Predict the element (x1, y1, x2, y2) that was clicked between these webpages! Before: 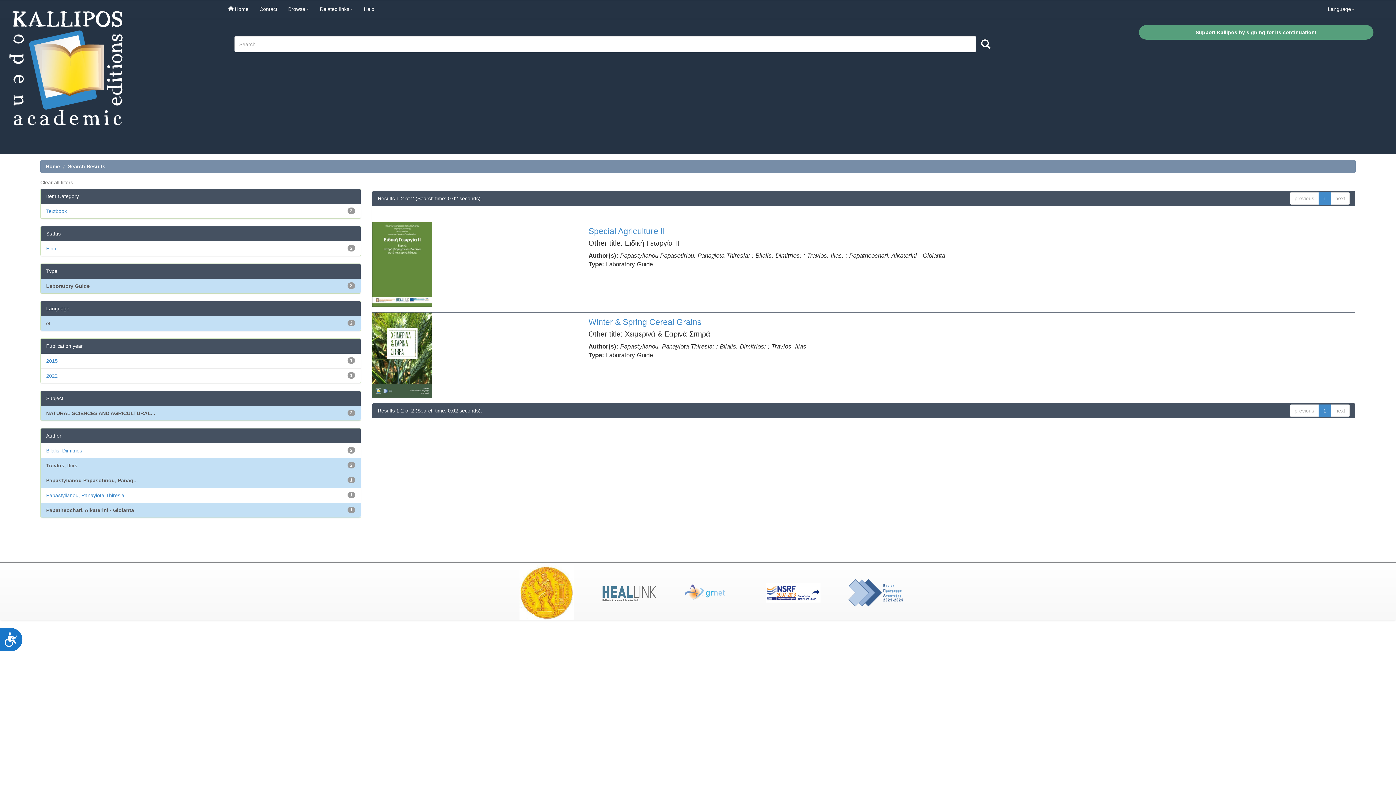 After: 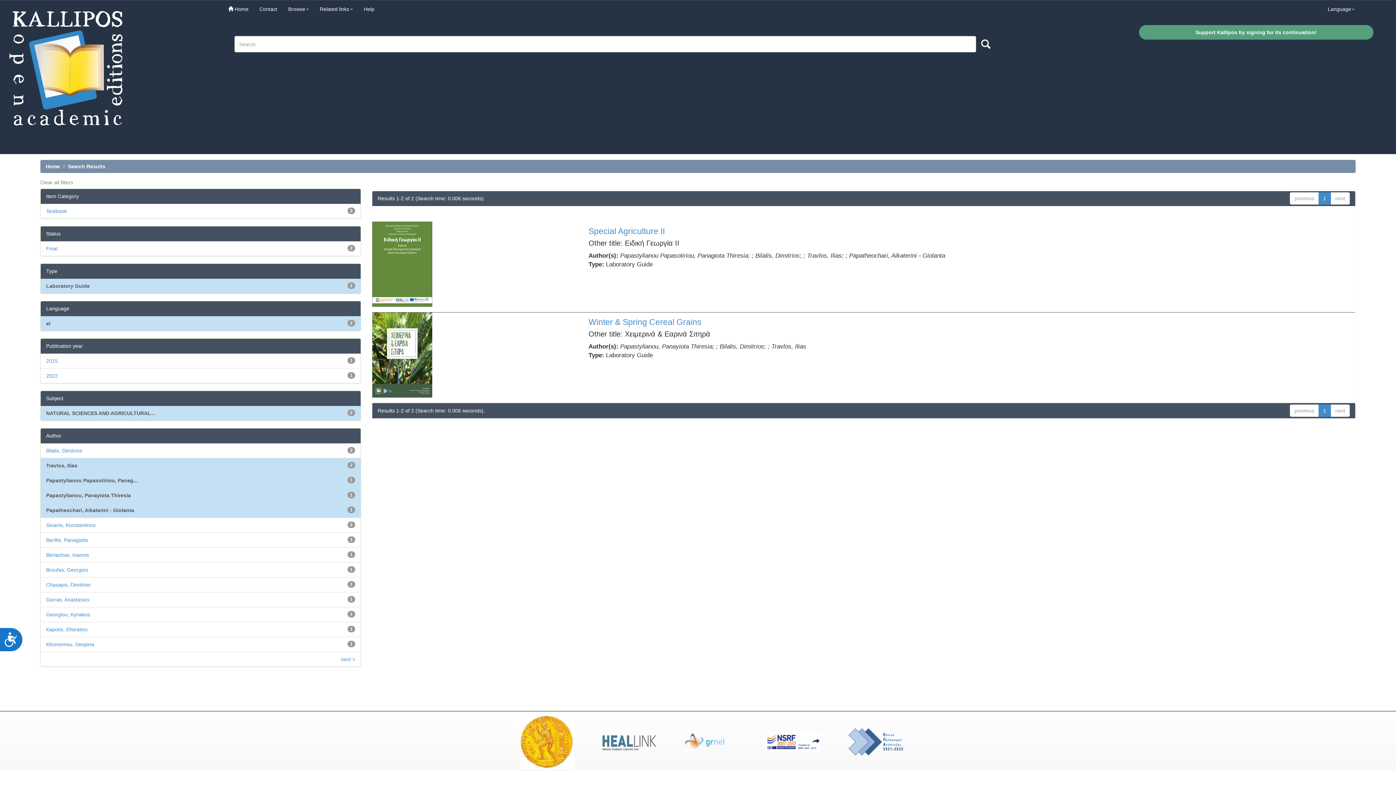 Action: bbox: (46, 492, 124, 498) label: Papastylianou, Panayiota Thiresia